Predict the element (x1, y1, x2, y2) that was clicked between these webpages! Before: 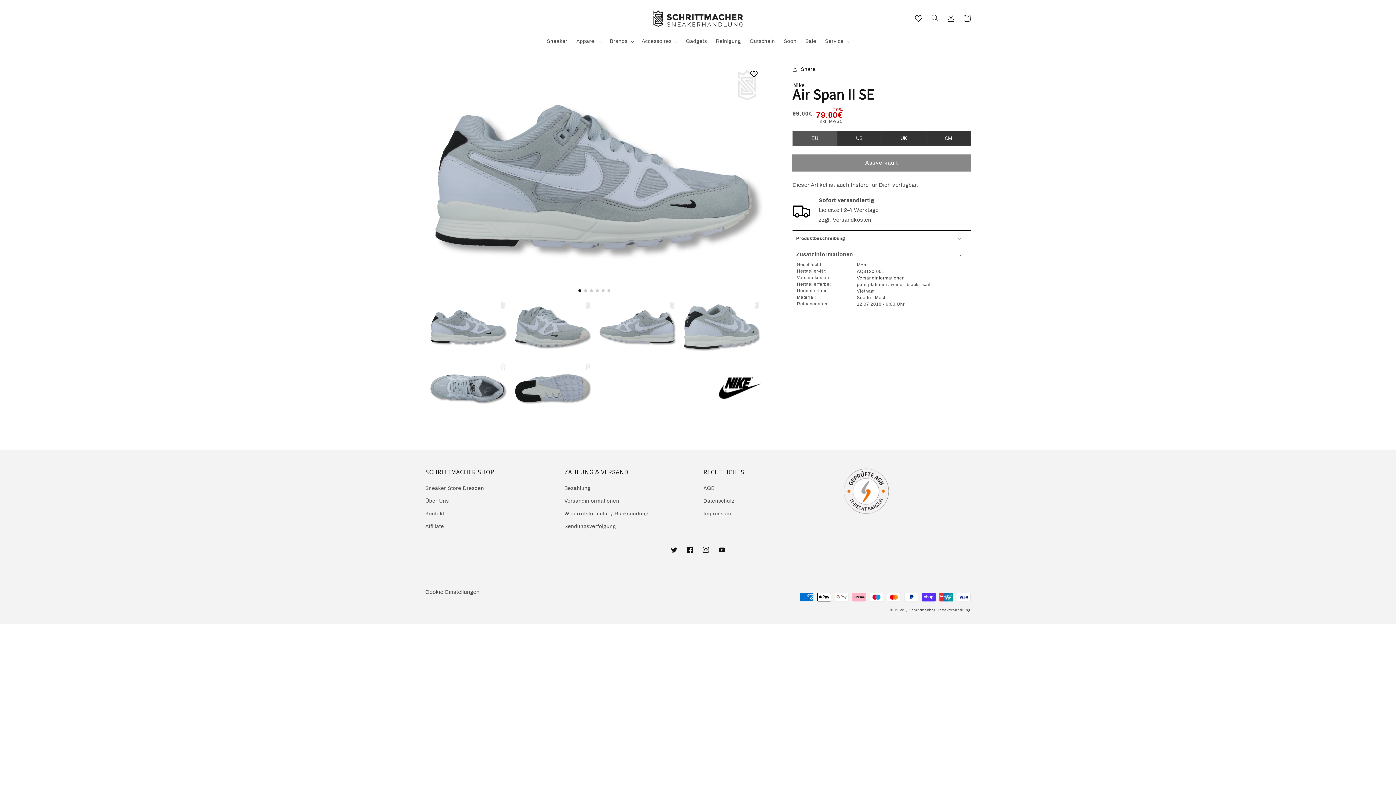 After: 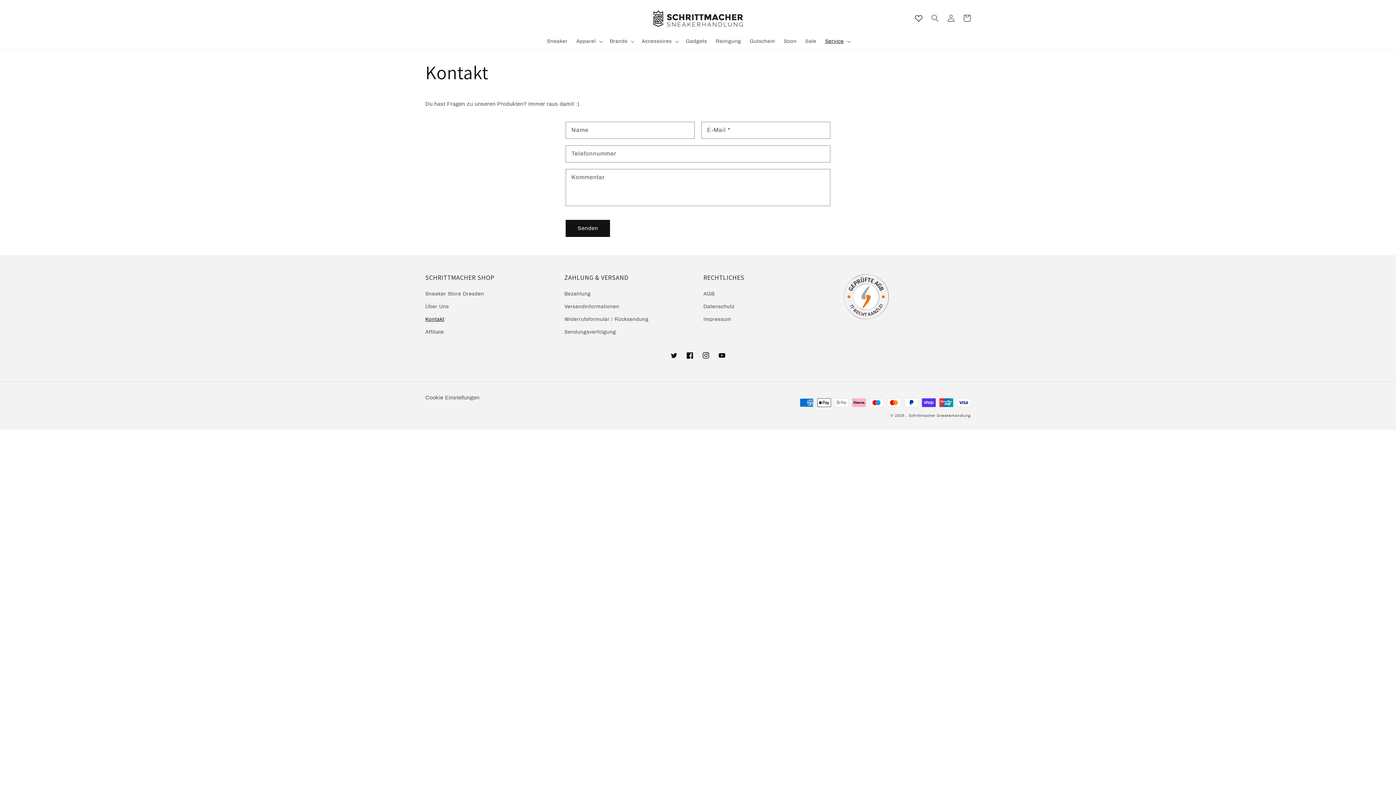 Action: bbox: (425, 507, 444, 520) label: Kontakt